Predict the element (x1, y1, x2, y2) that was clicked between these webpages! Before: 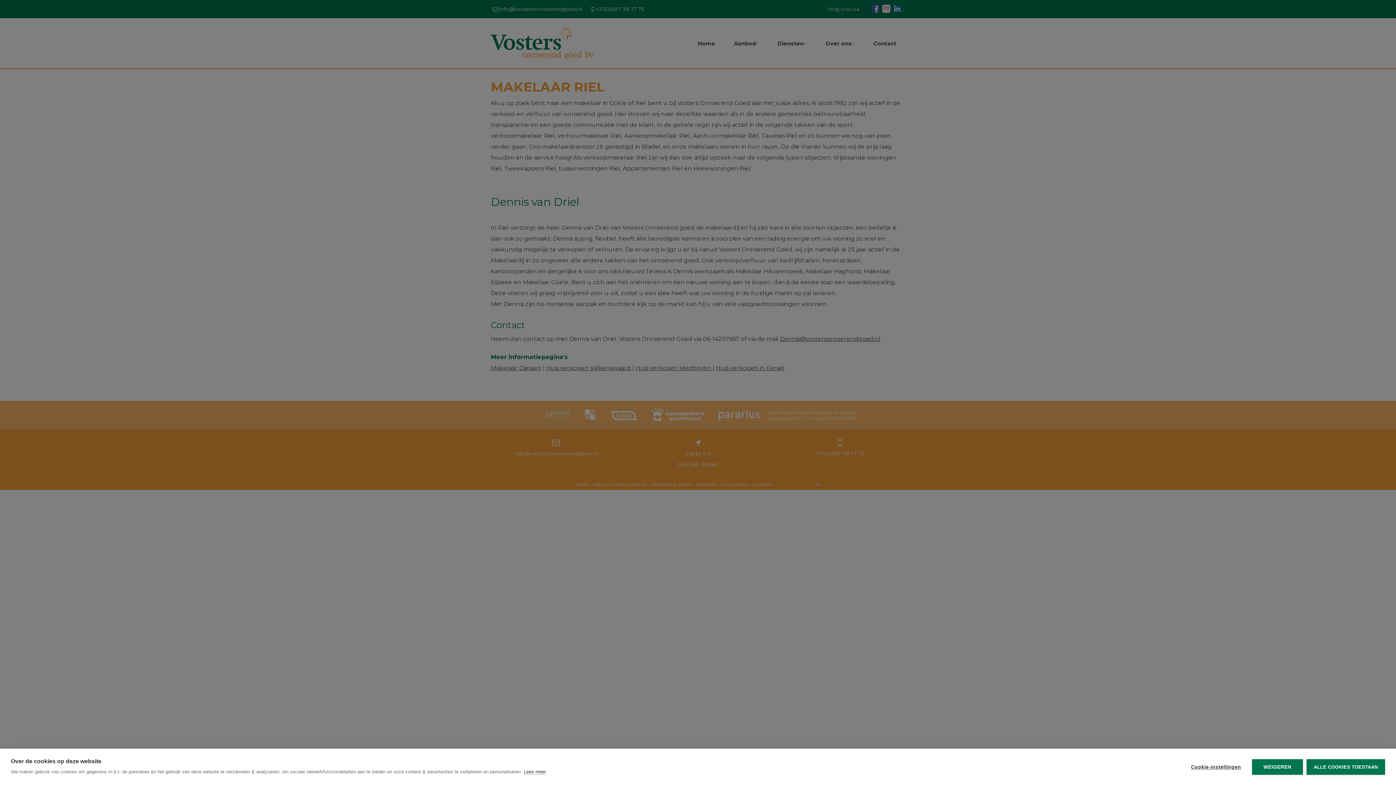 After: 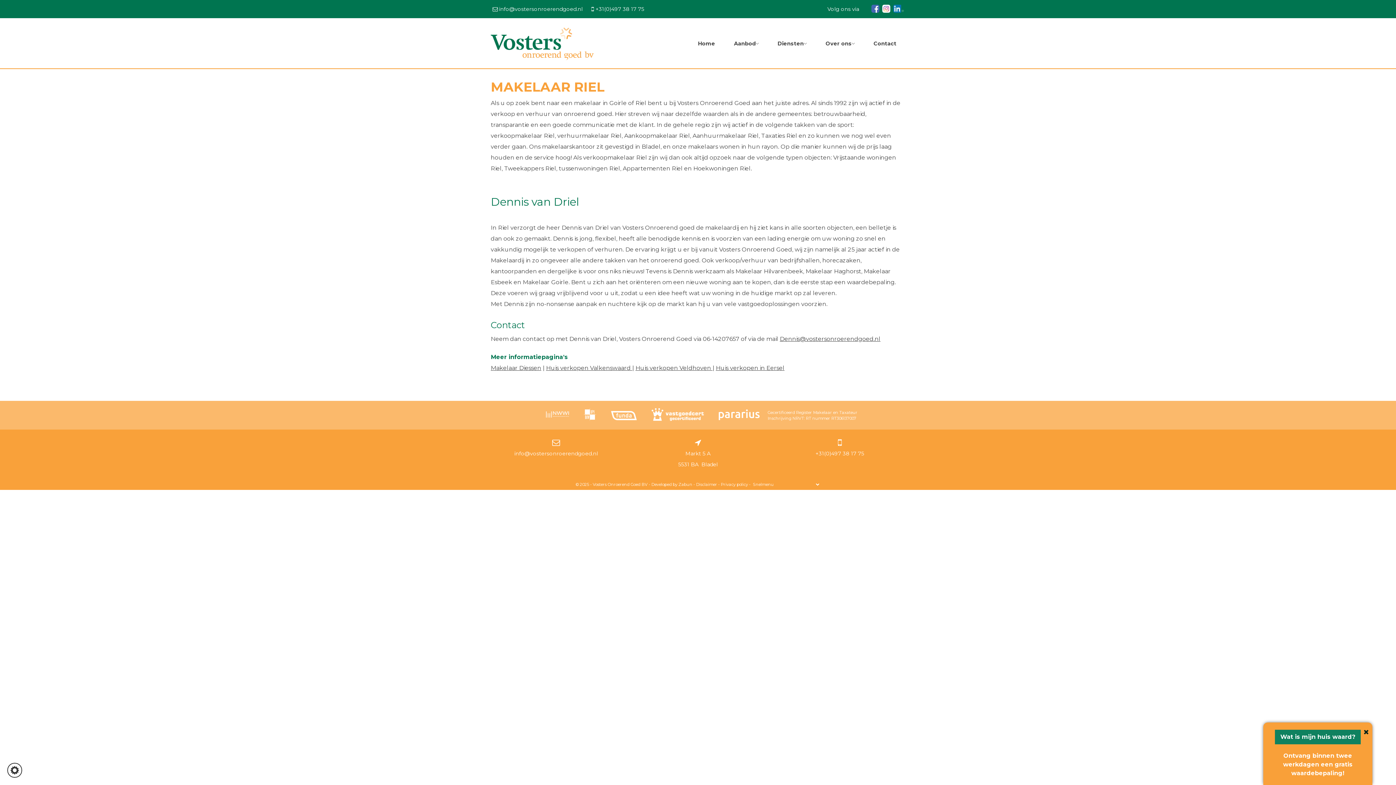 Action: bbox: (1252, 759, 1303, 775) label: WEIGEREN